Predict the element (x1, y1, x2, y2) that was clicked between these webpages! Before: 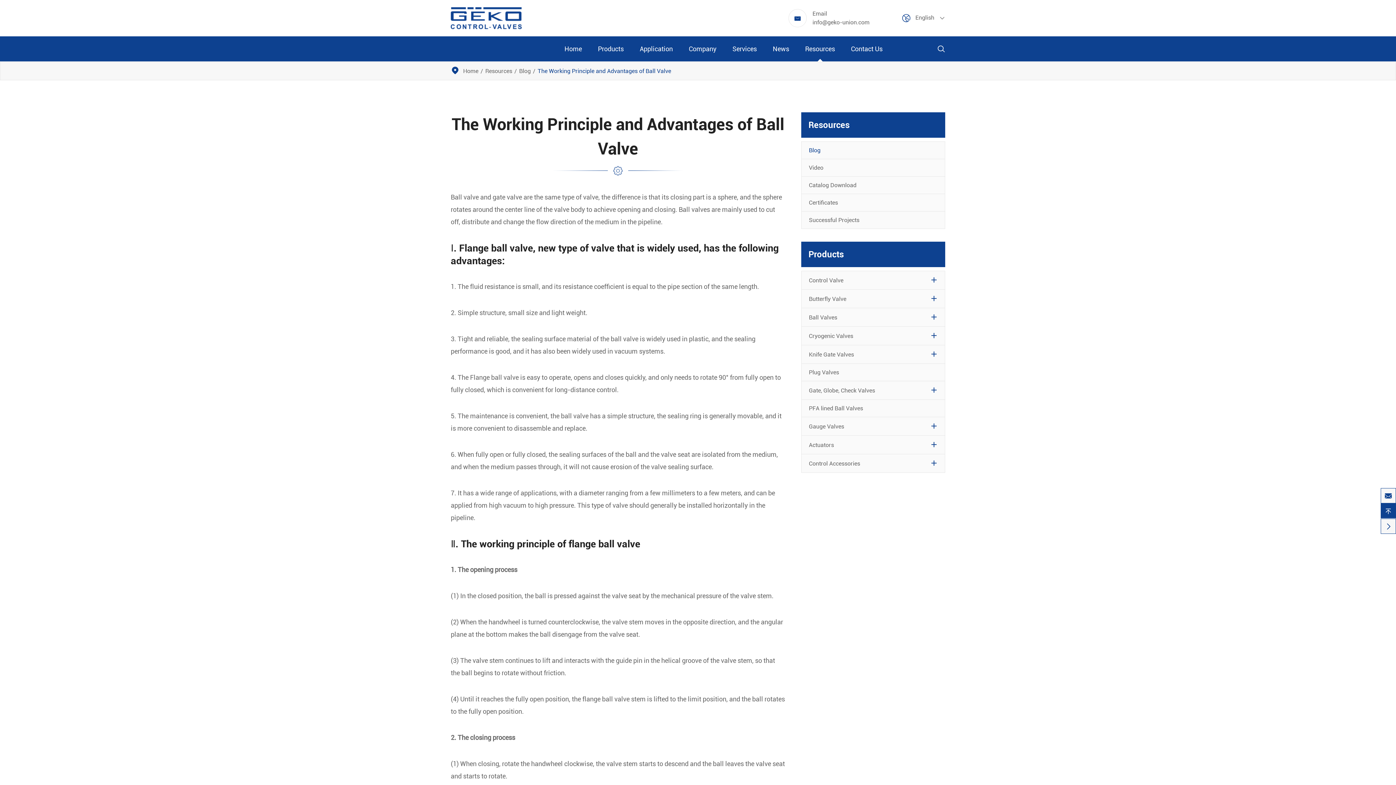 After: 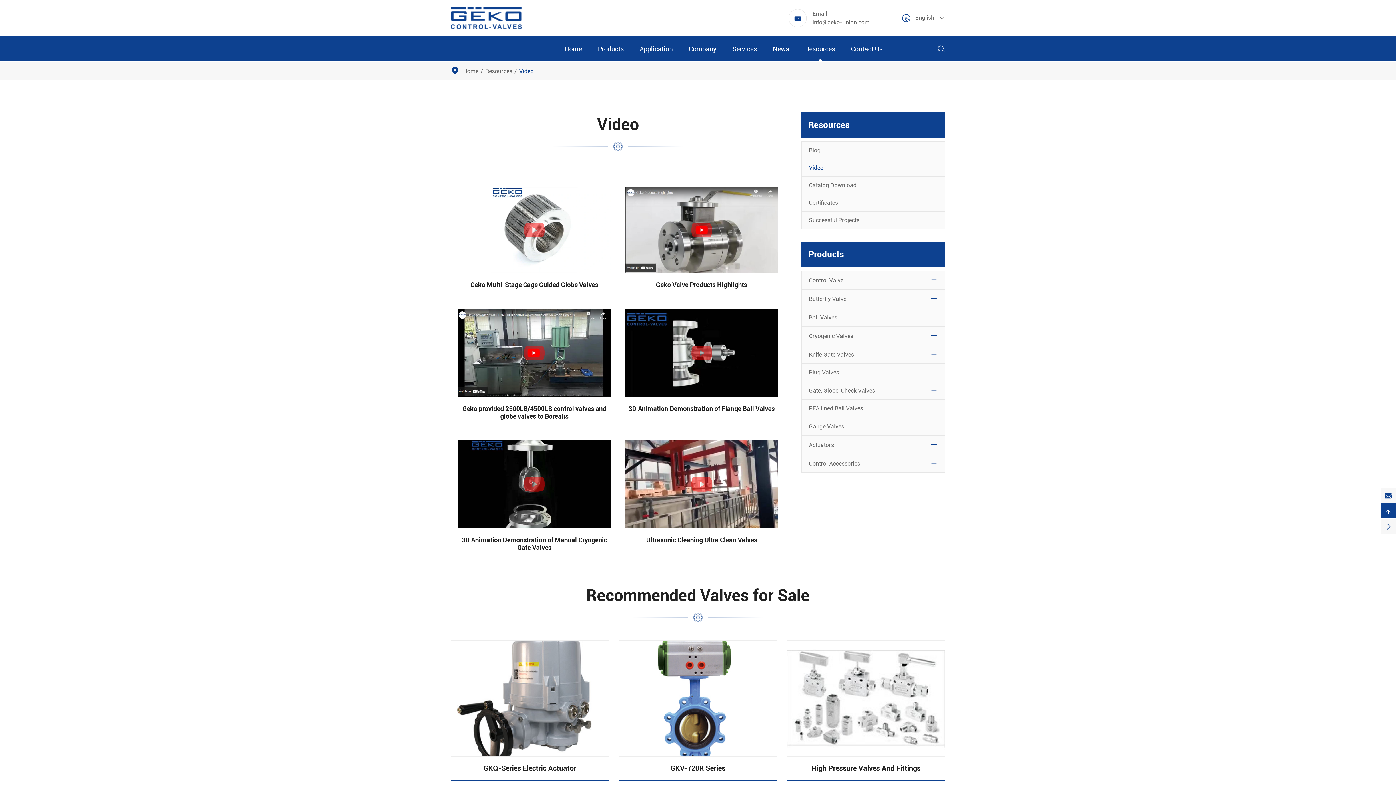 Action: label: Video bbox: (809, 164, 823, 171)